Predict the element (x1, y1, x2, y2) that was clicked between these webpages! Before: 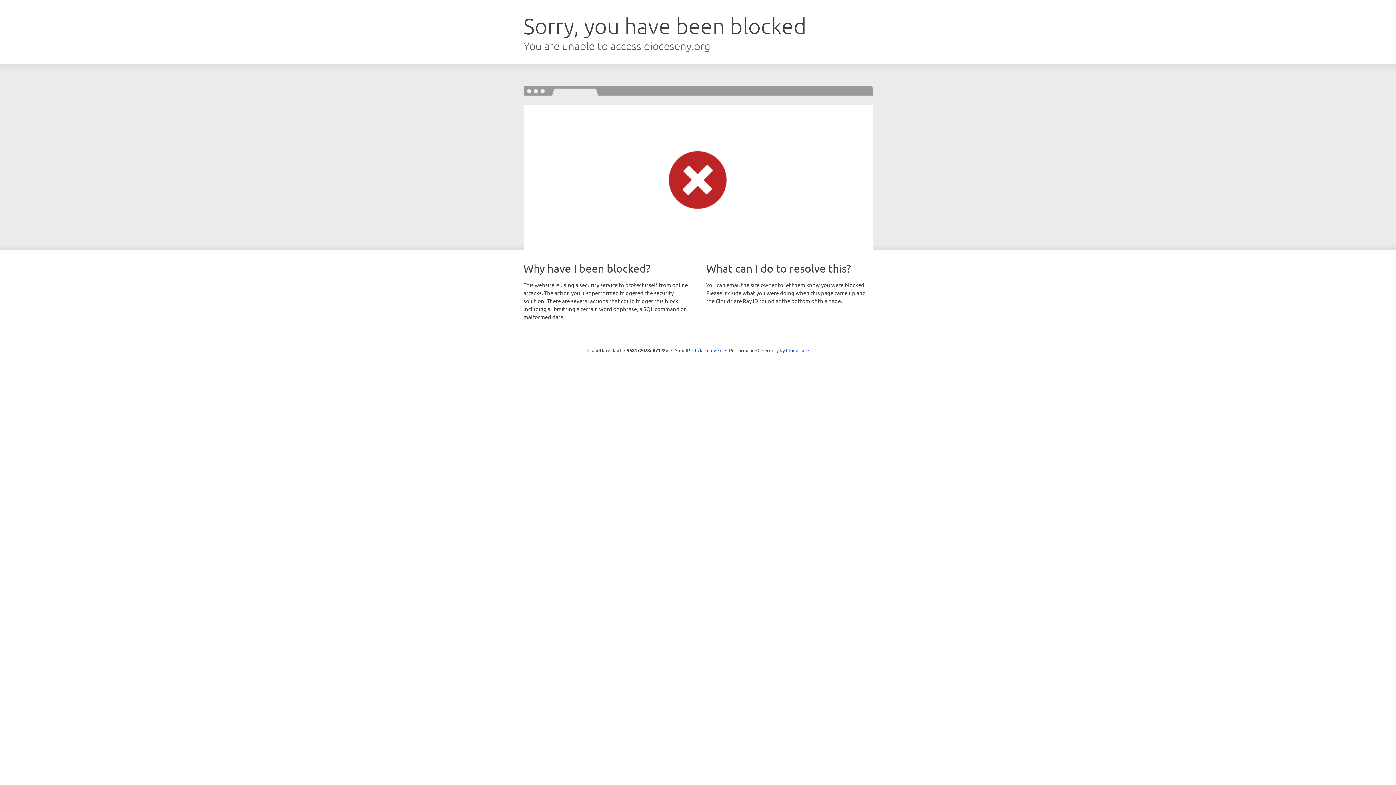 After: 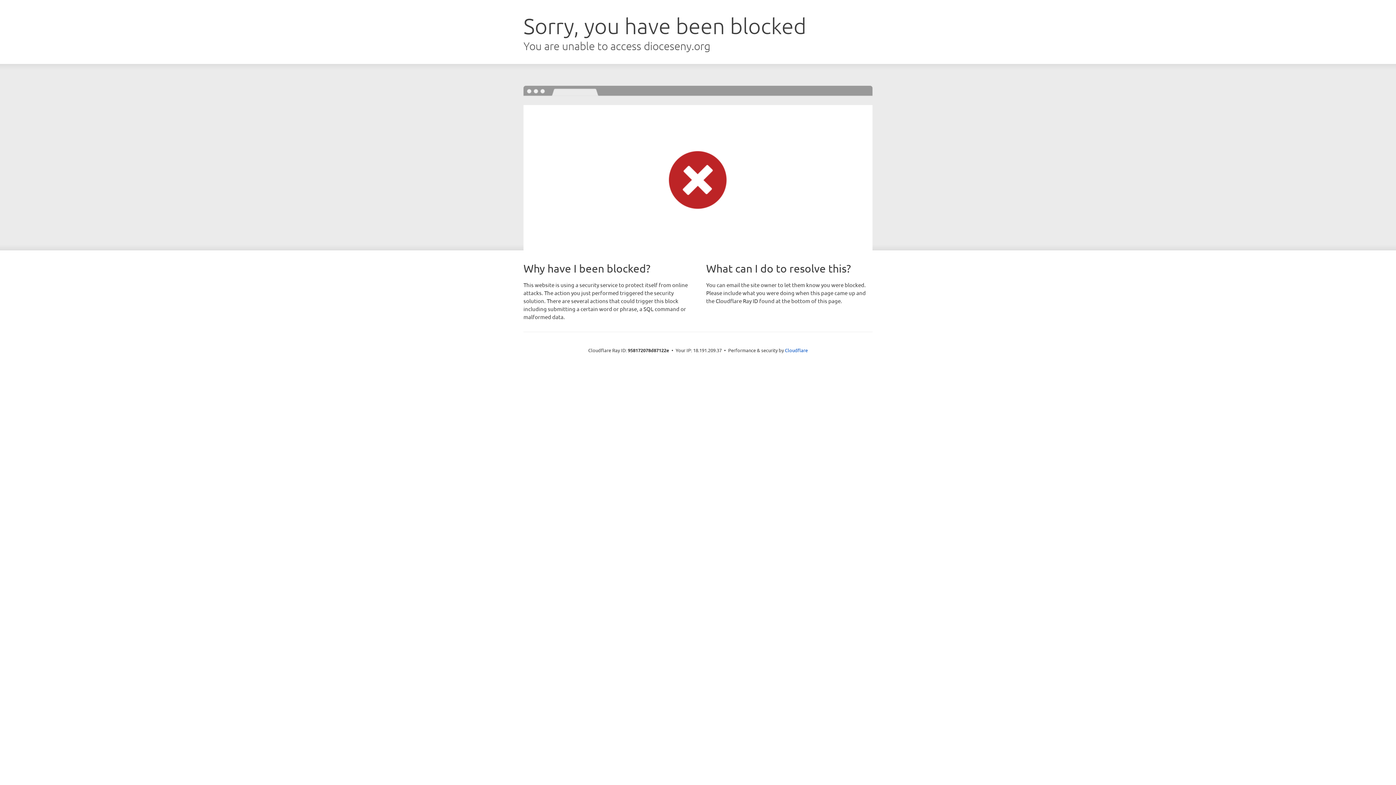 Action: bbox: (692, 346, 722, 353) label: Click to reveal